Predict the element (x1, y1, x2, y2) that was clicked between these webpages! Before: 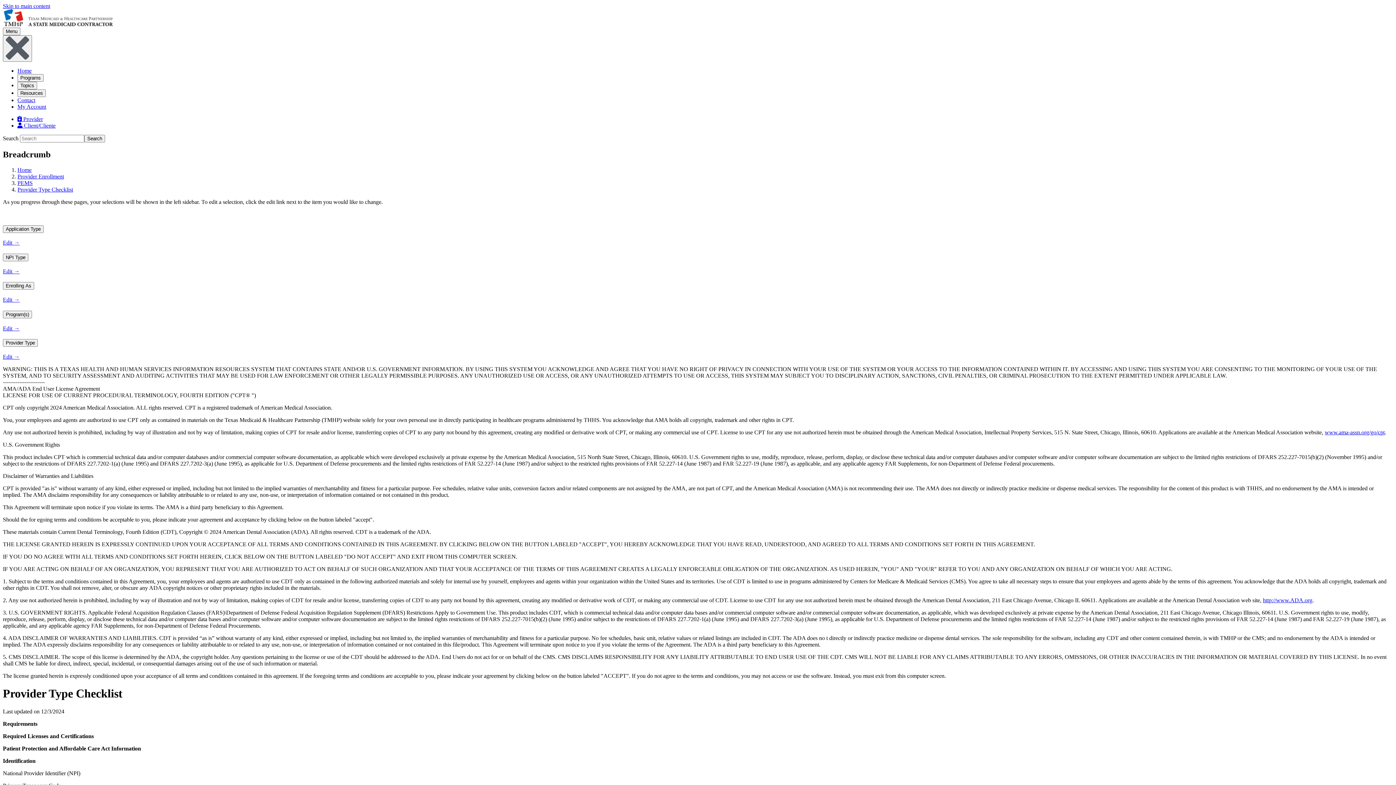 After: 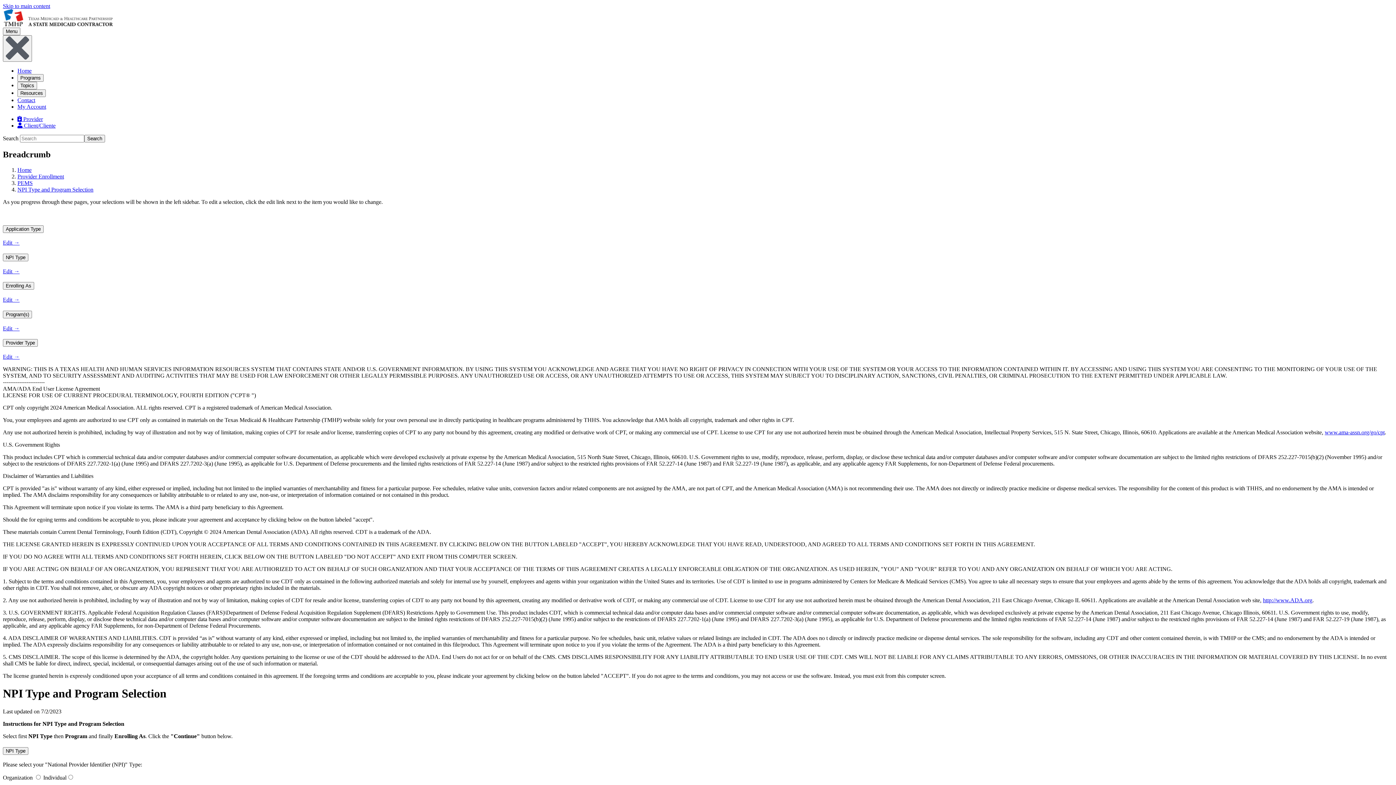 Action: label: Edit → bbox: (2, 296, 19, 302)